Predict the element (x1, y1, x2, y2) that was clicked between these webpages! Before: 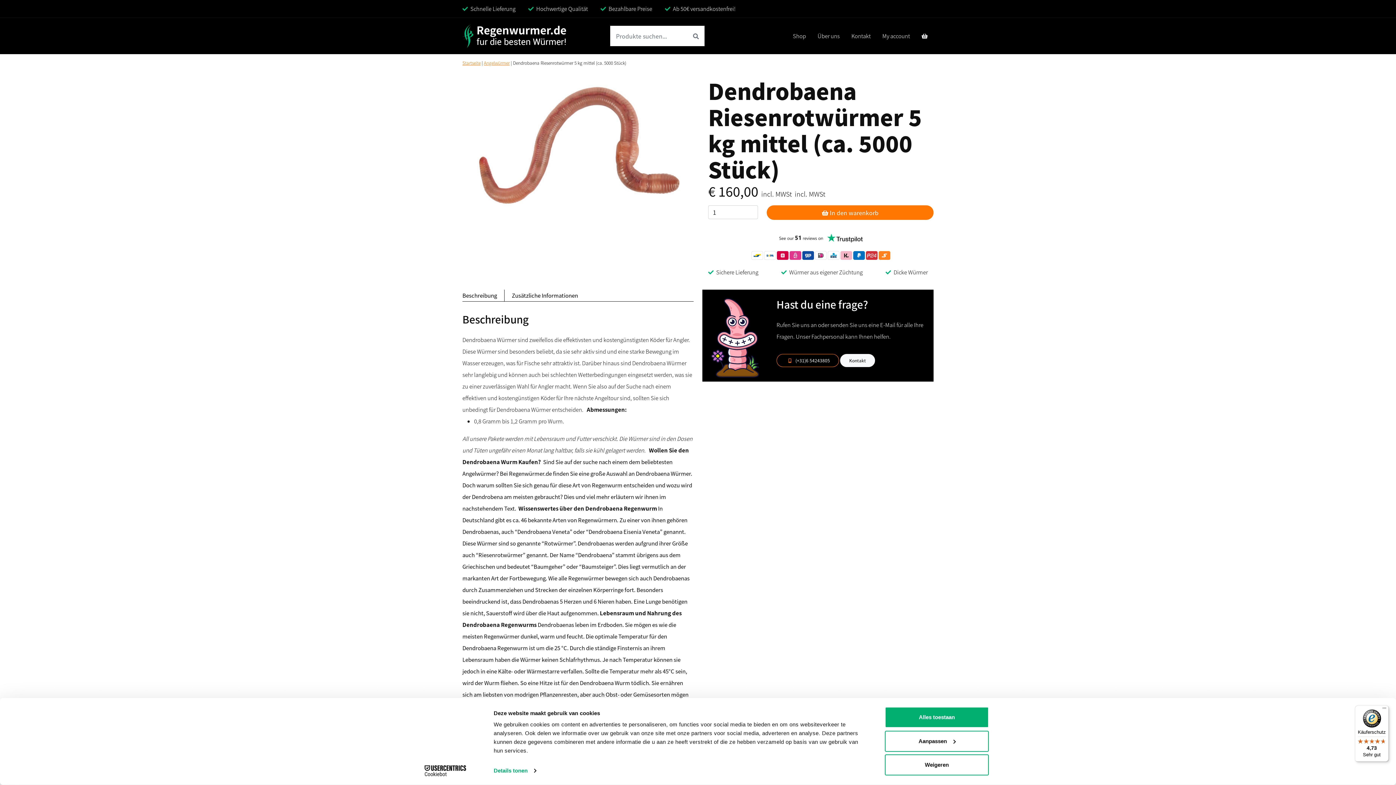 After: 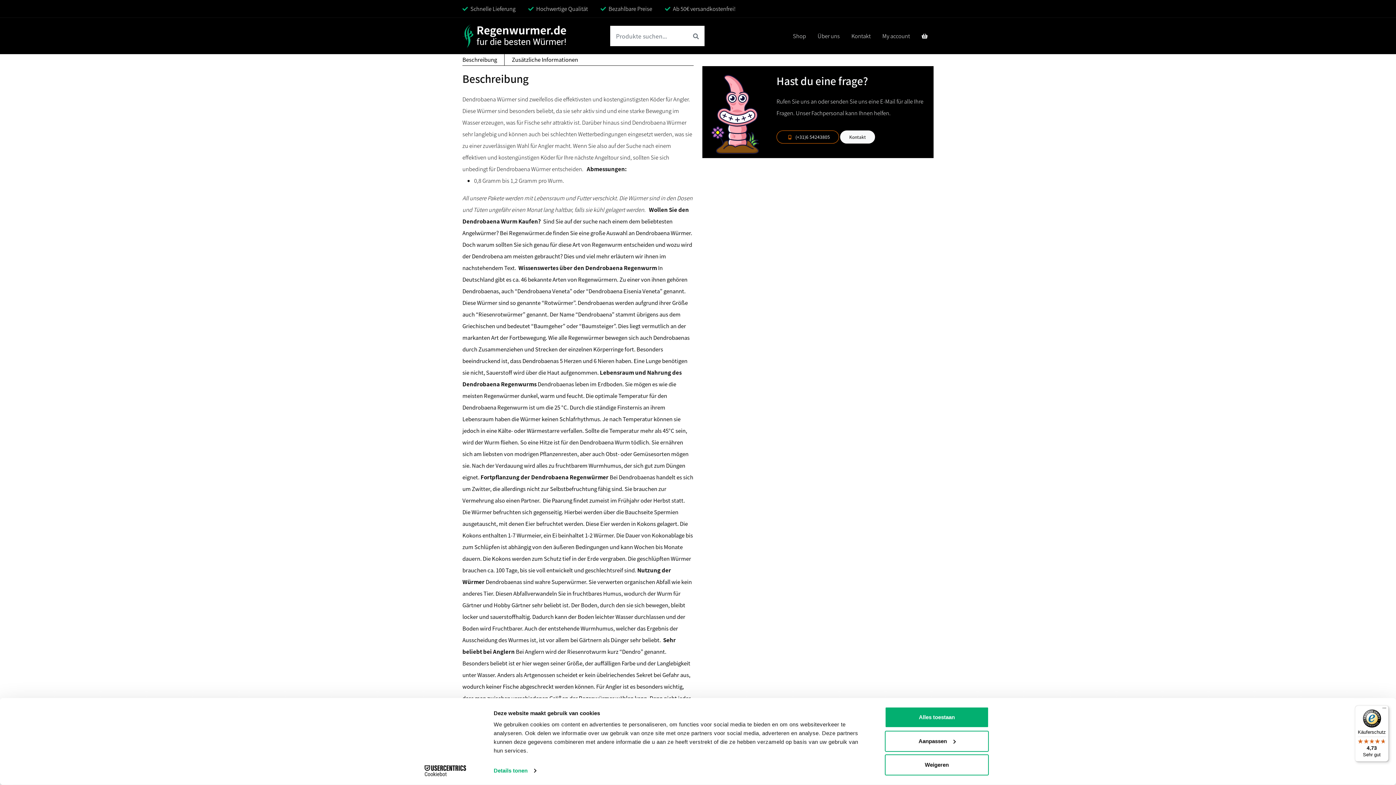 Action: bbox: (462, 289, 497, 301) label: Beschreibung